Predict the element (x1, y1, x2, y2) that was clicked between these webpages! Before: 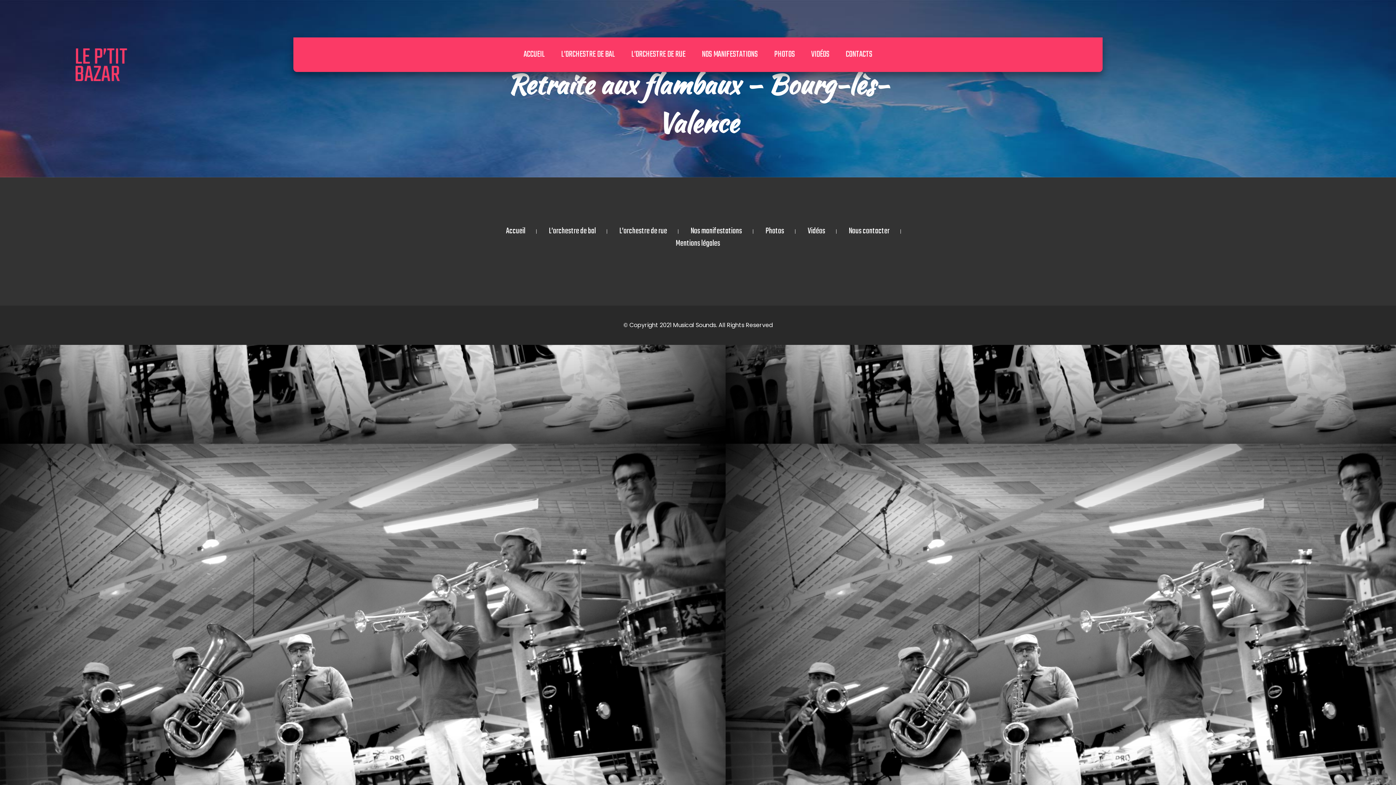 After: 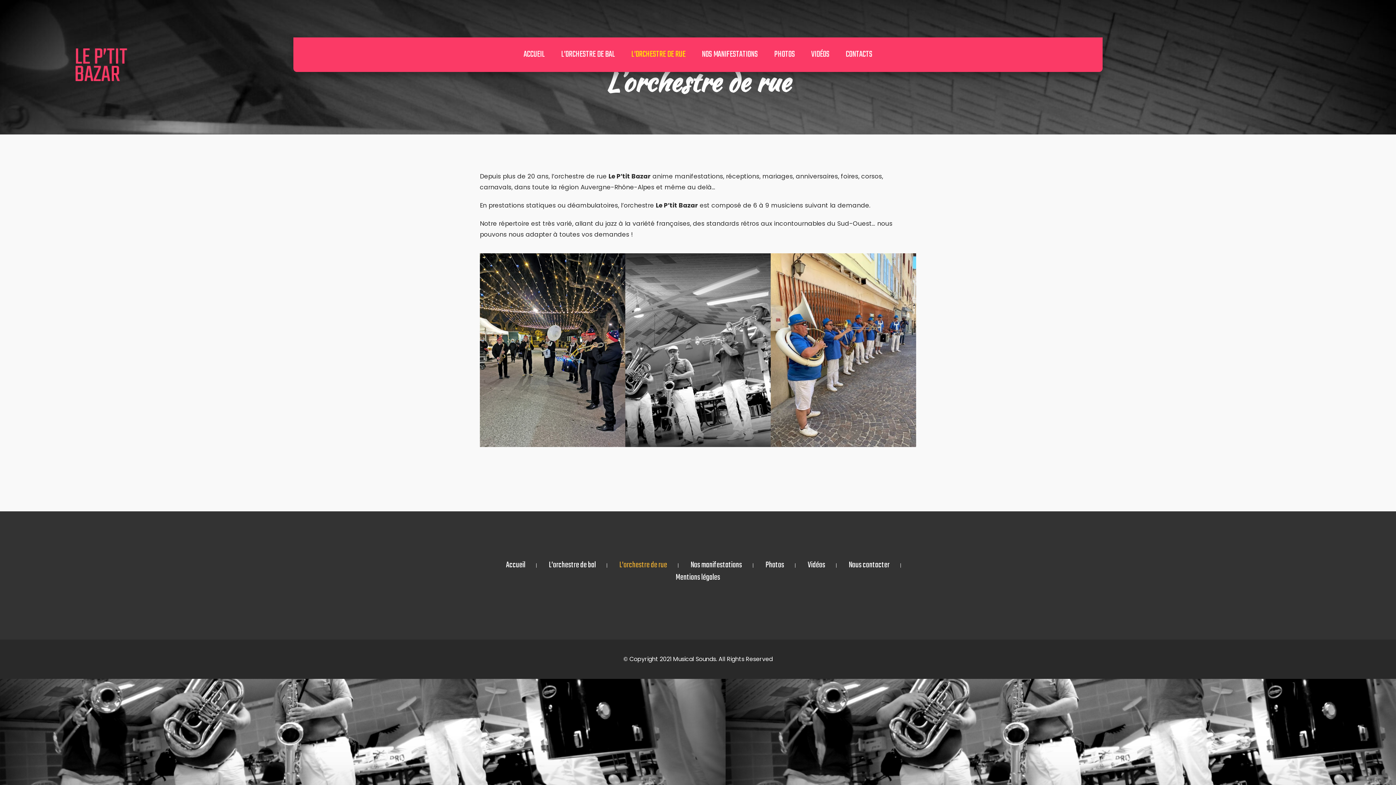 Action: label: L’ORCHESTRE DE RUE bbox: (624, 37, 692, 71)